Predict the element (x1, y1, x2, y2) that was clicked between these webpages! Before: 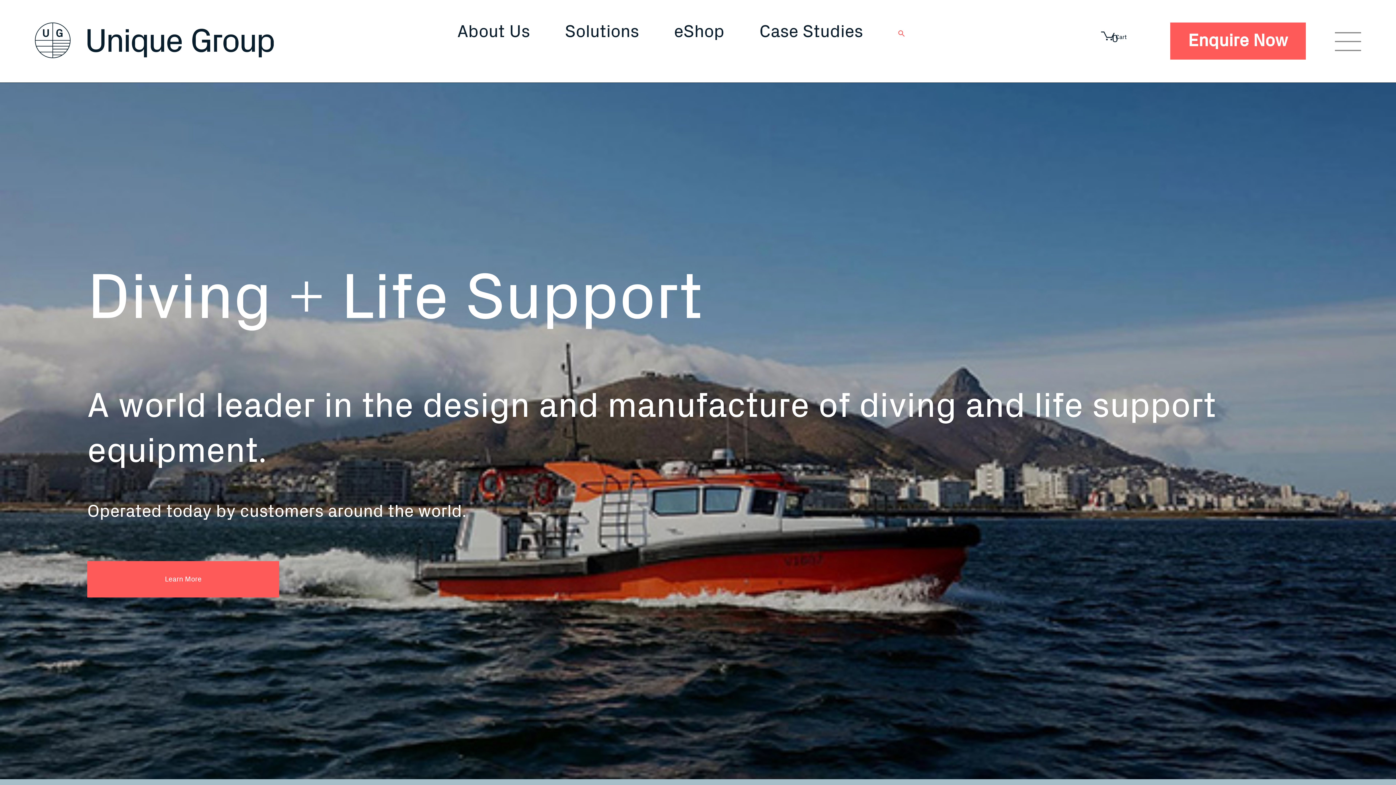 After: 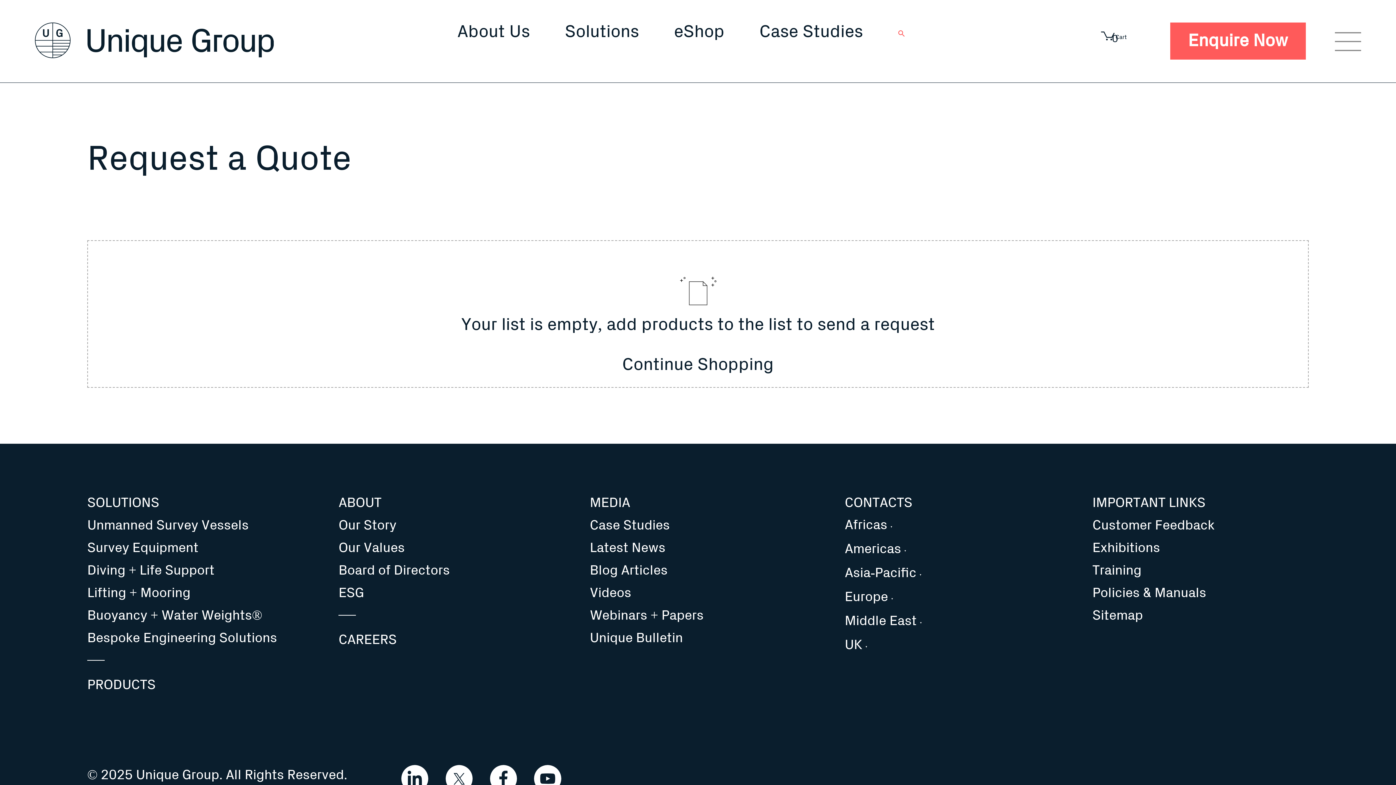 Action: label: 0 bbox: (1103, 25, 1126, 48)